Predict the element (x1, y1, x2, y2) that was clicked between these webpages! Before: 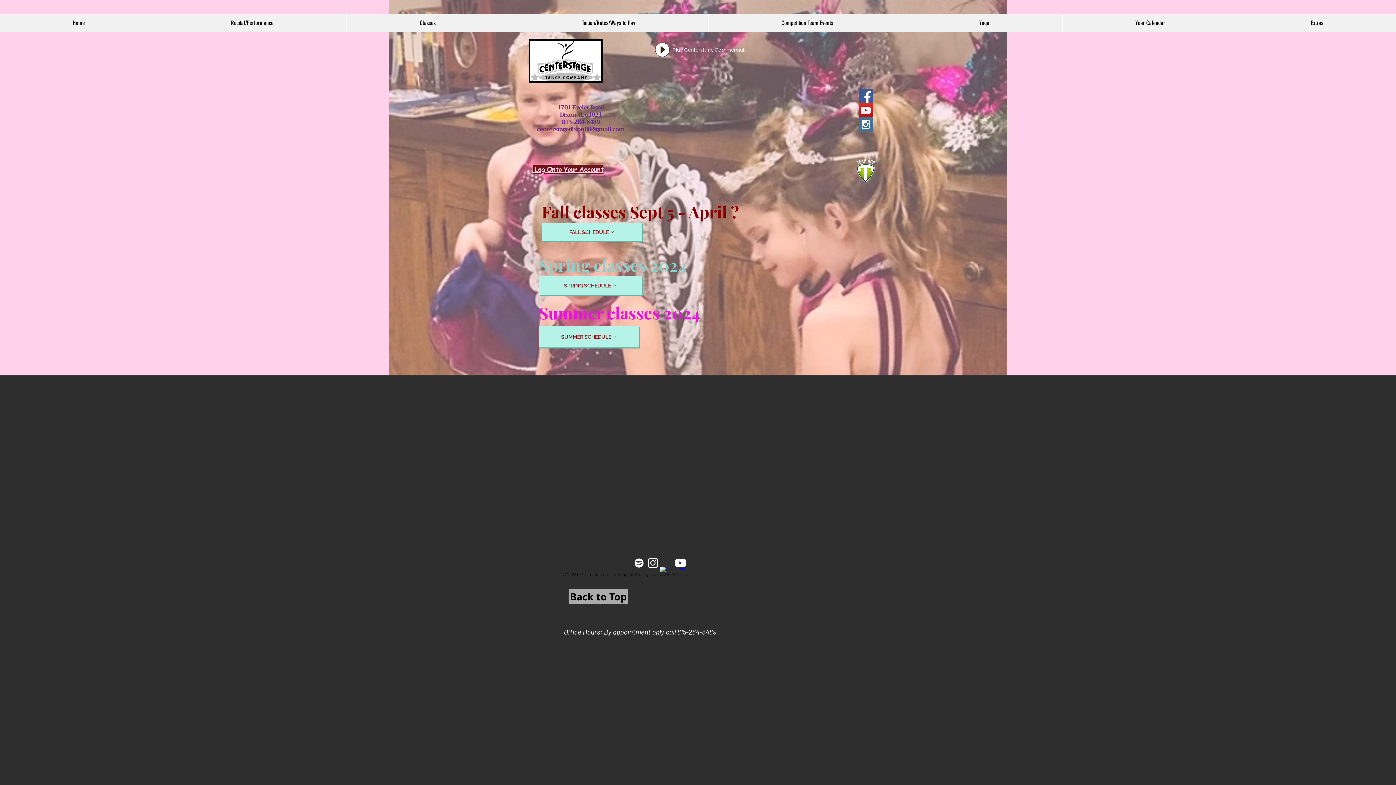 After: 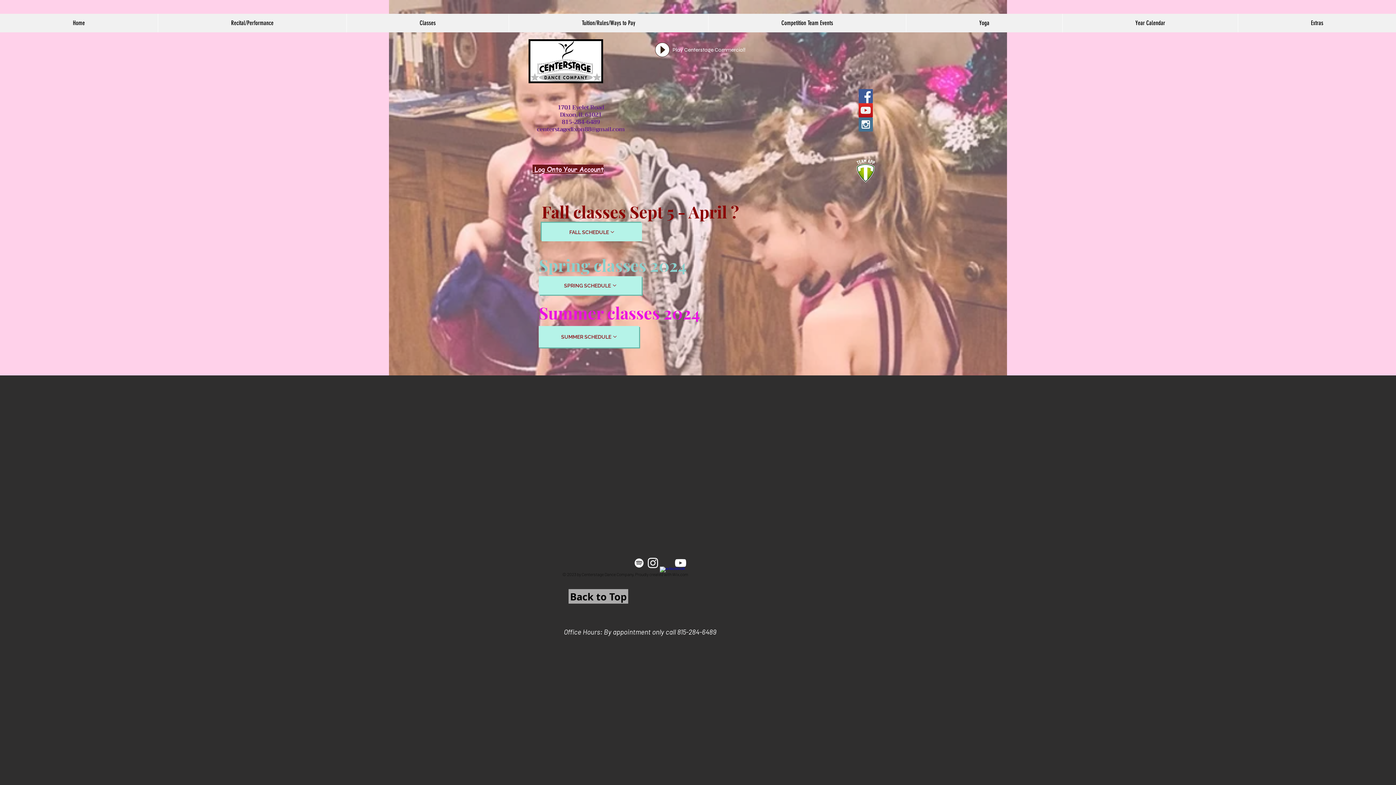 Action: bbox: (541, 222, 642, 241) label: FALL SCHEDULE